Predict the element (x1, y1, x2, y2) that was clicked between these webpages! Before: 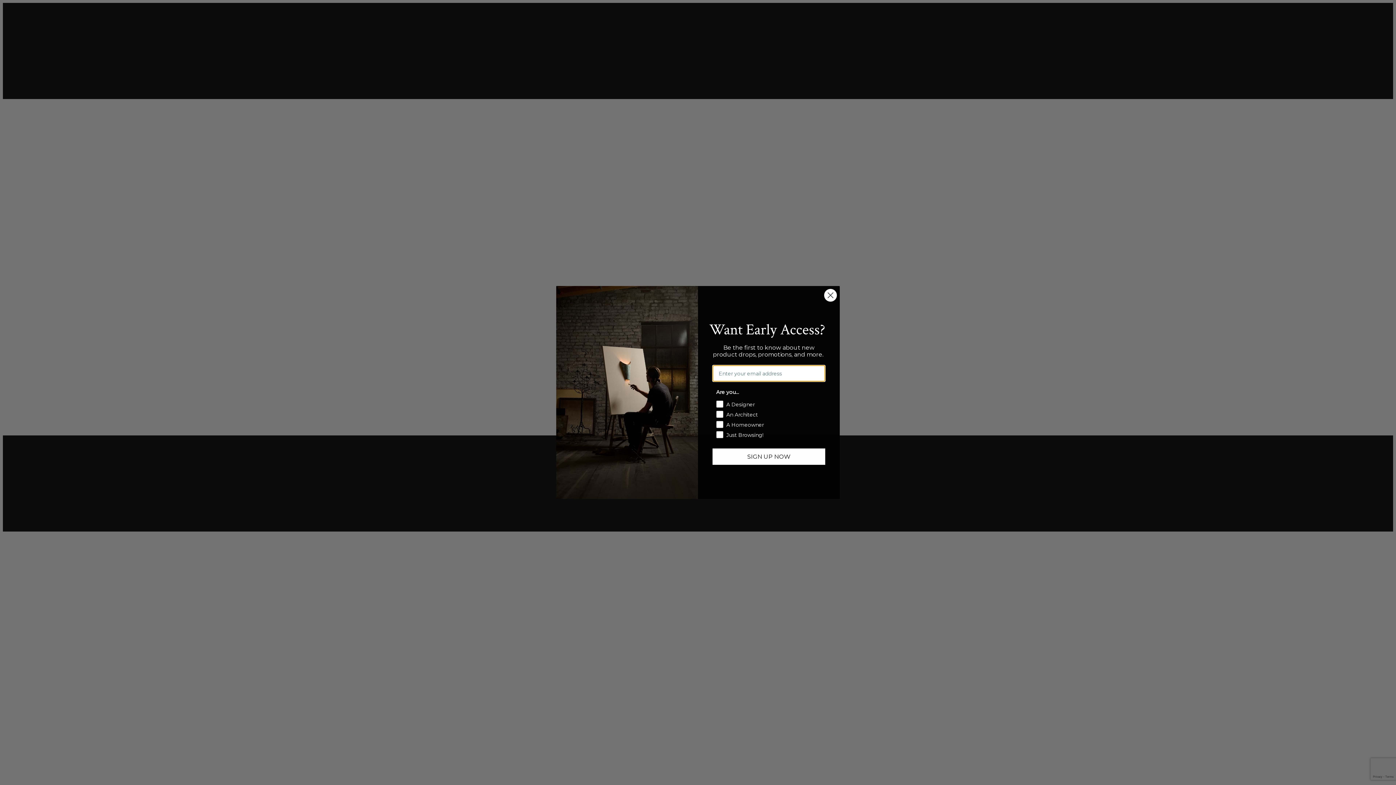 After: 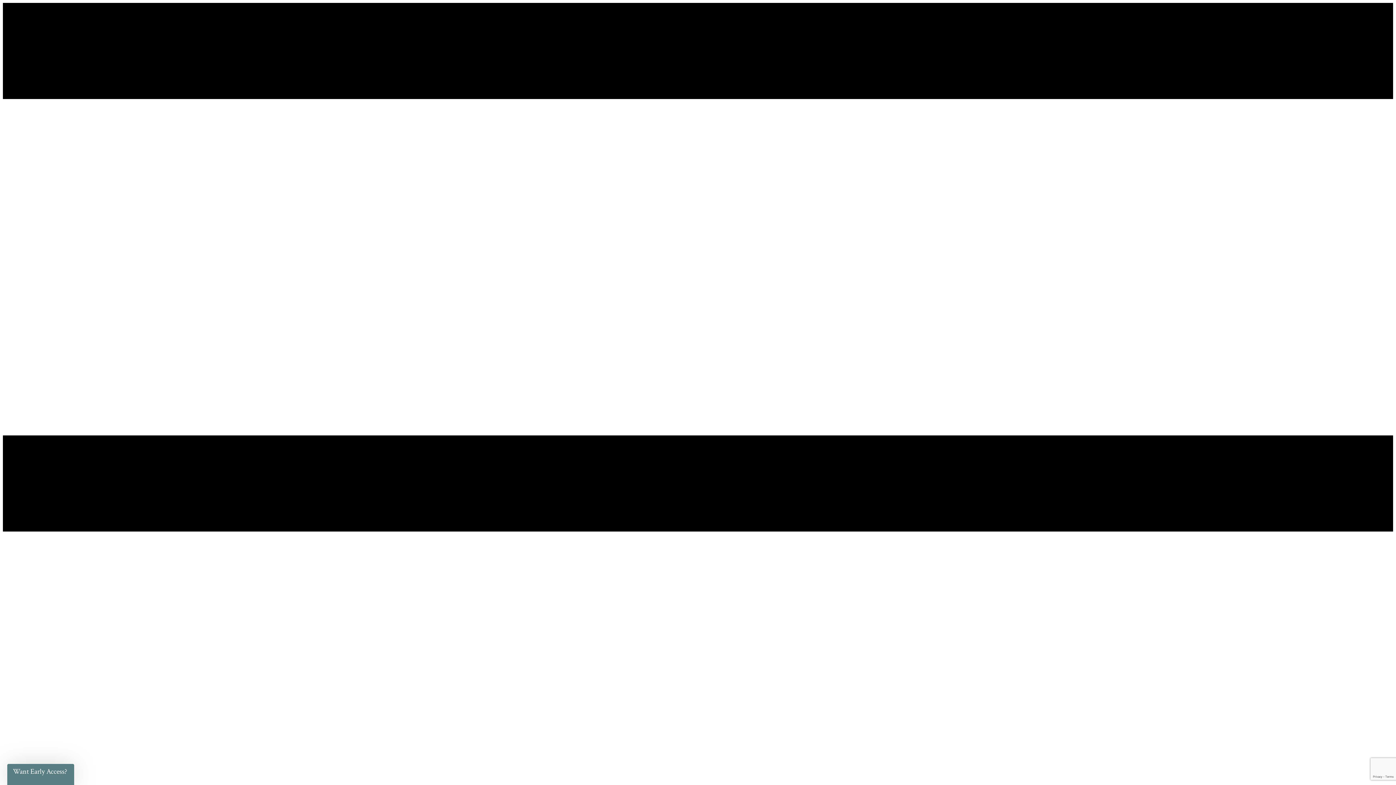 Action: bbox: (824, 289, 837, 301) label: Close dialog